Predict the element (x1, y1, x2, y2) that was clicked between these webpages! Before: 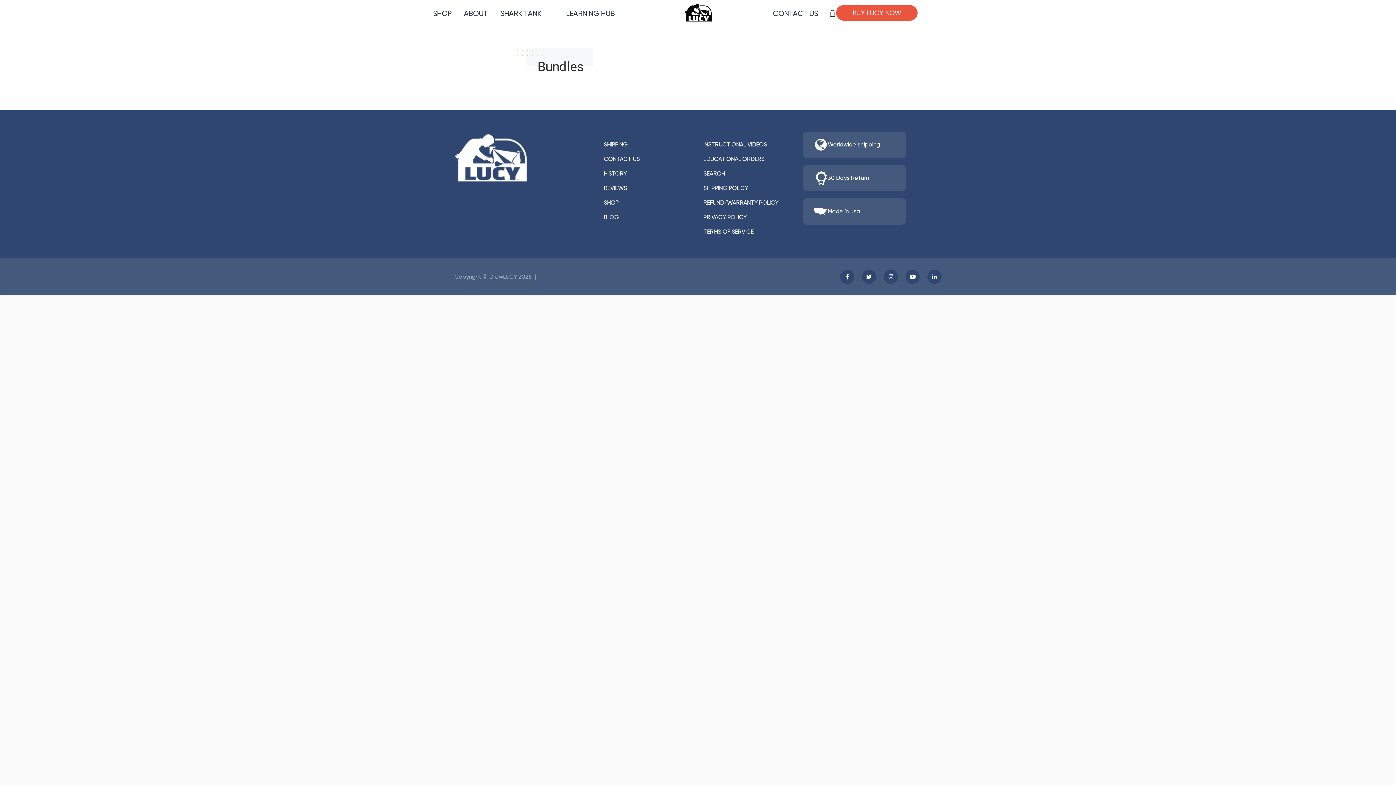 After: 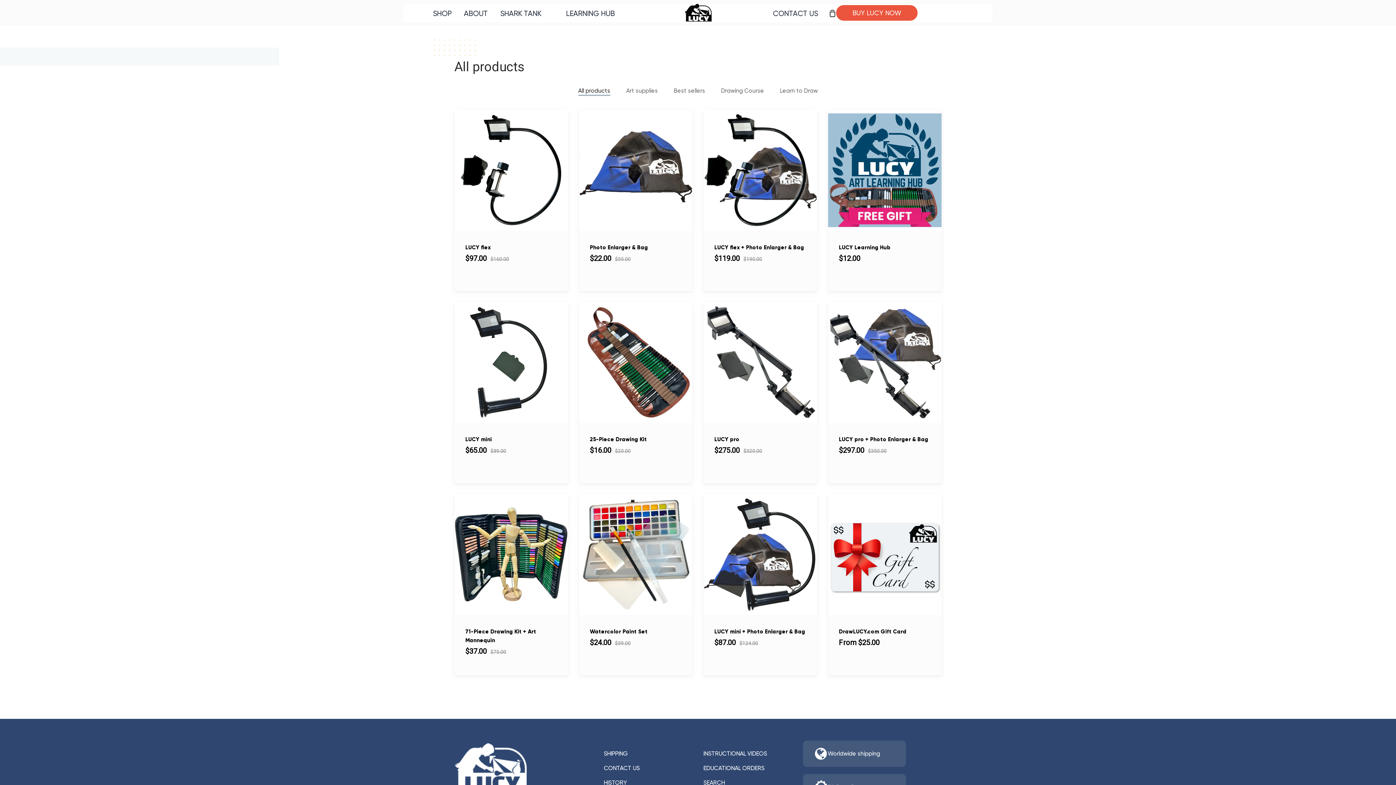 Action: bbox: (433, 8, 451, 17) label: SHOP